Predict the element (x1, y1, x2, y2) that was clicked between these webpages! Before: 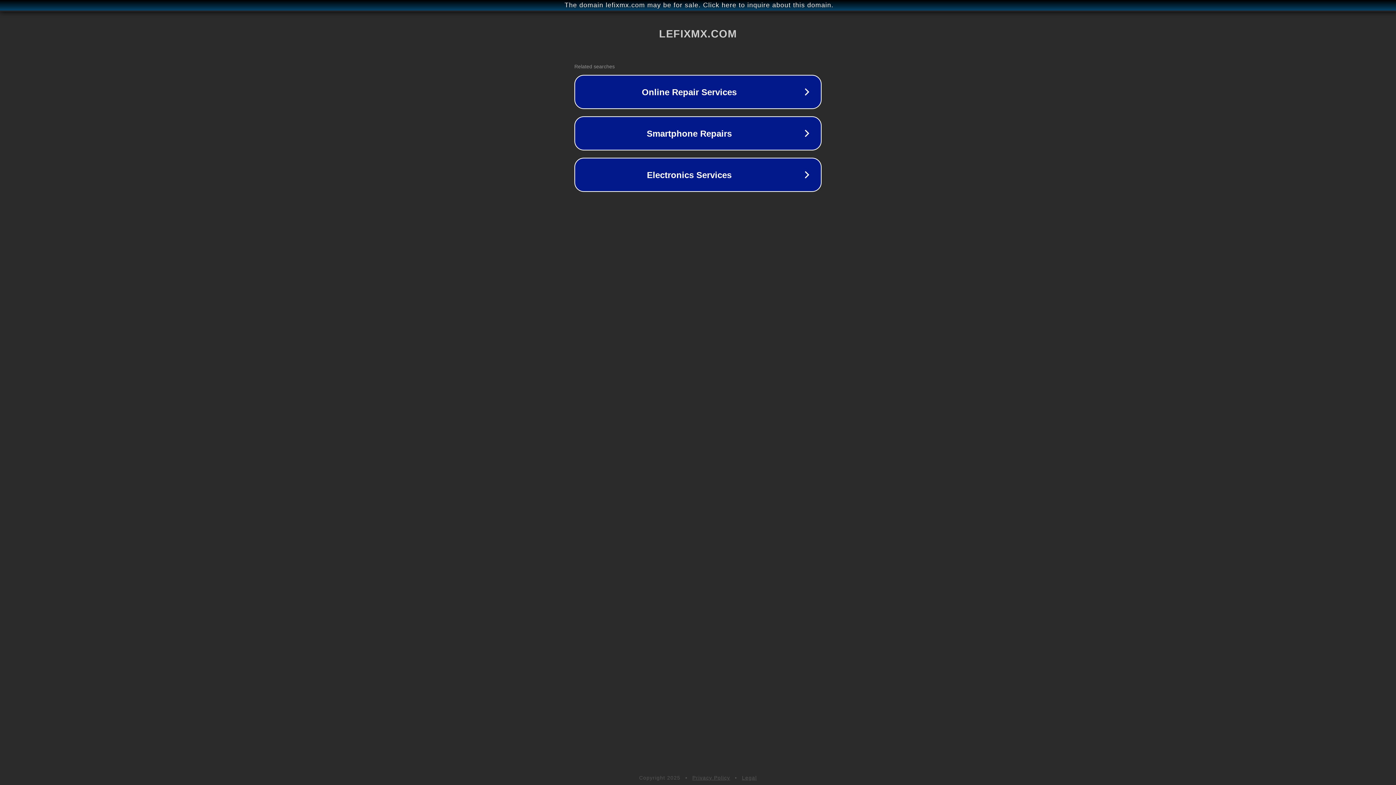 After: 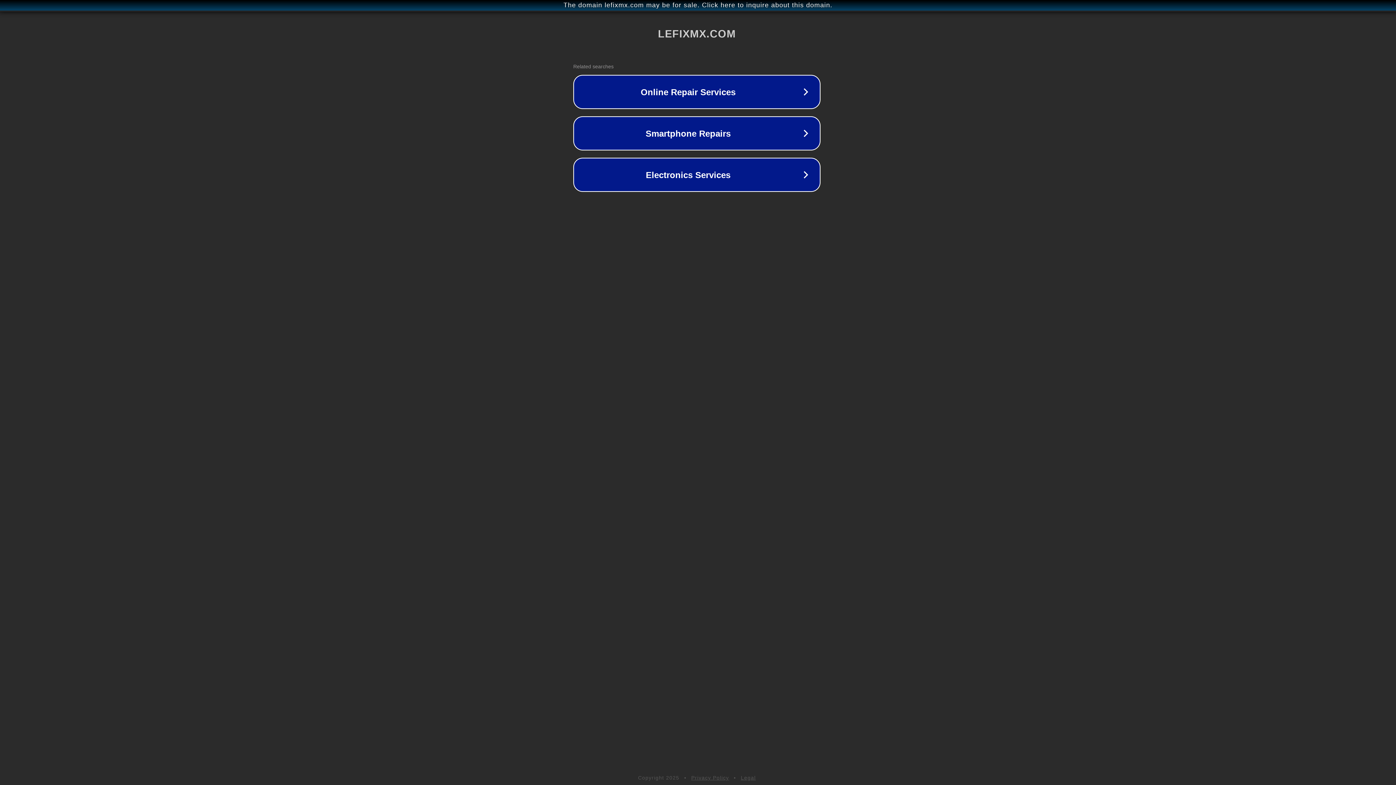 Action: bbox: (1, 1, 1397, 9) label: The domain lefixmx.com may be for sale. Click here to inquire about this domain.